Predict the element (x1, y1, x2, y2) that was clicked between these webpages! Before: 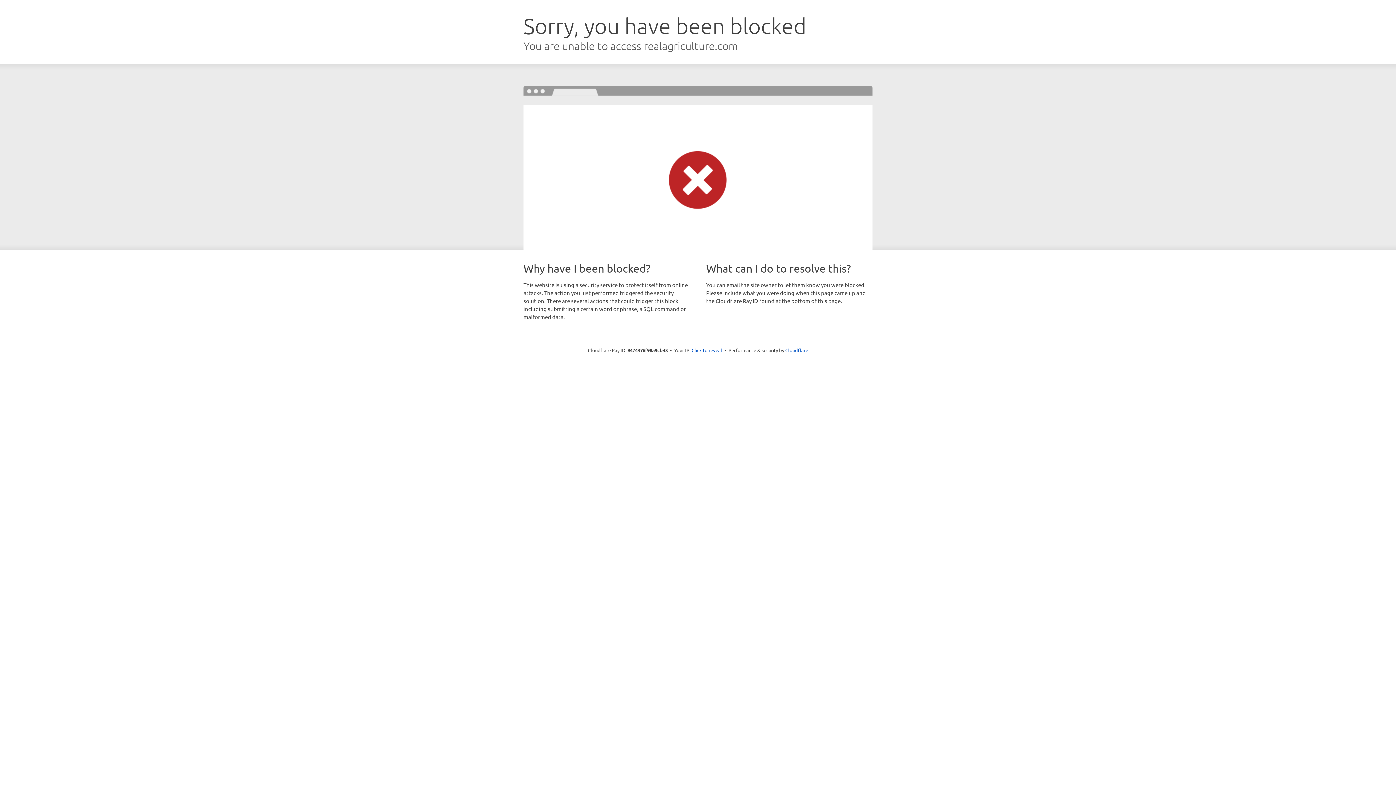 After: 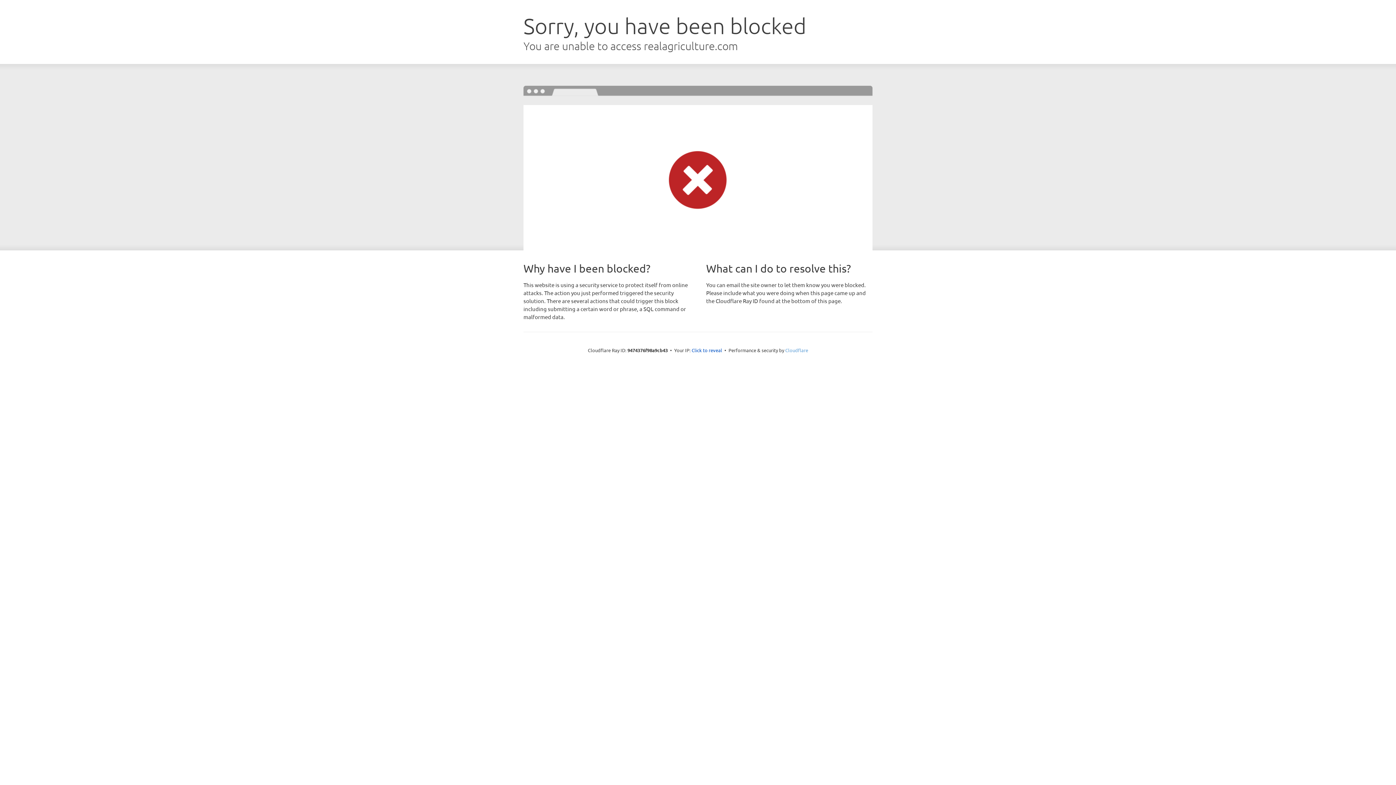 Action: label: Cloudflare bbox: (785, 347, 808, 353)